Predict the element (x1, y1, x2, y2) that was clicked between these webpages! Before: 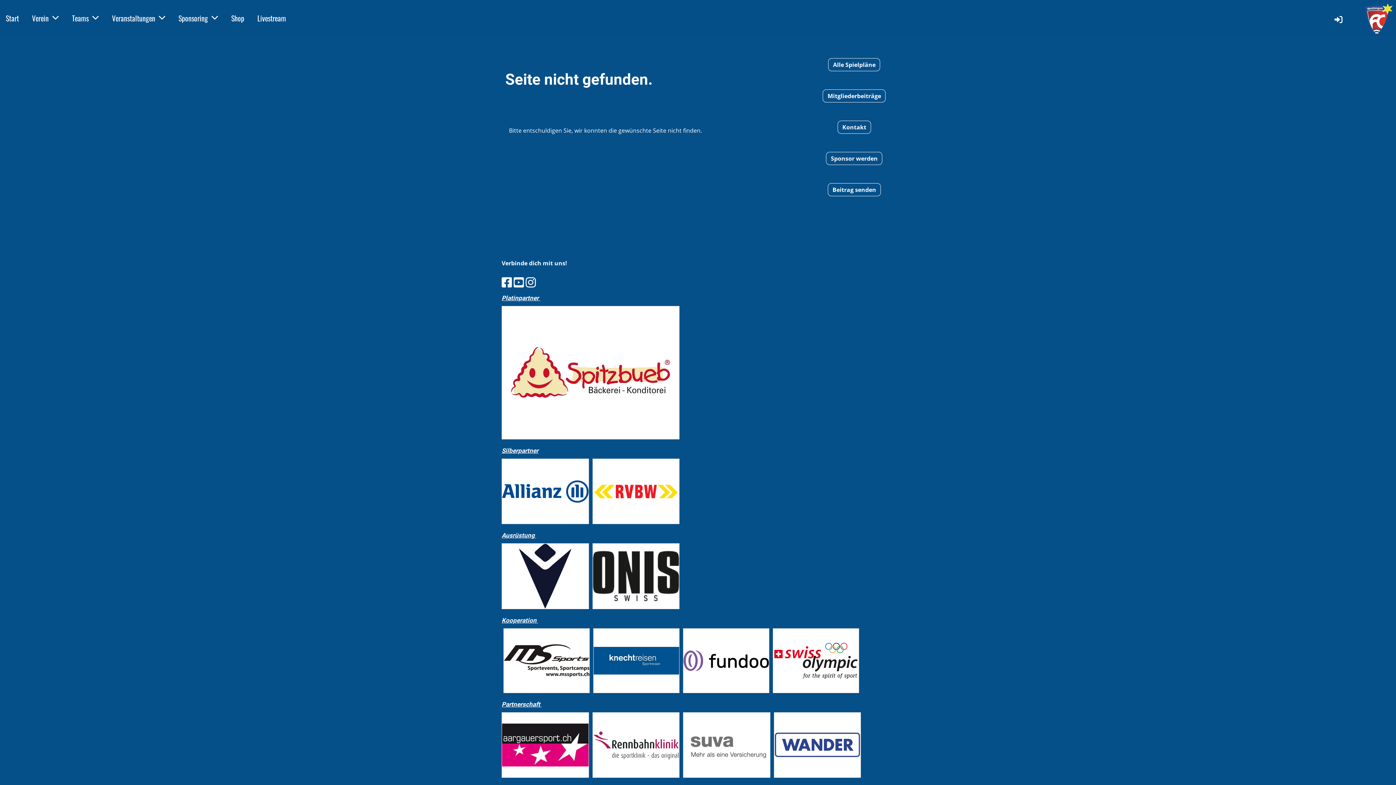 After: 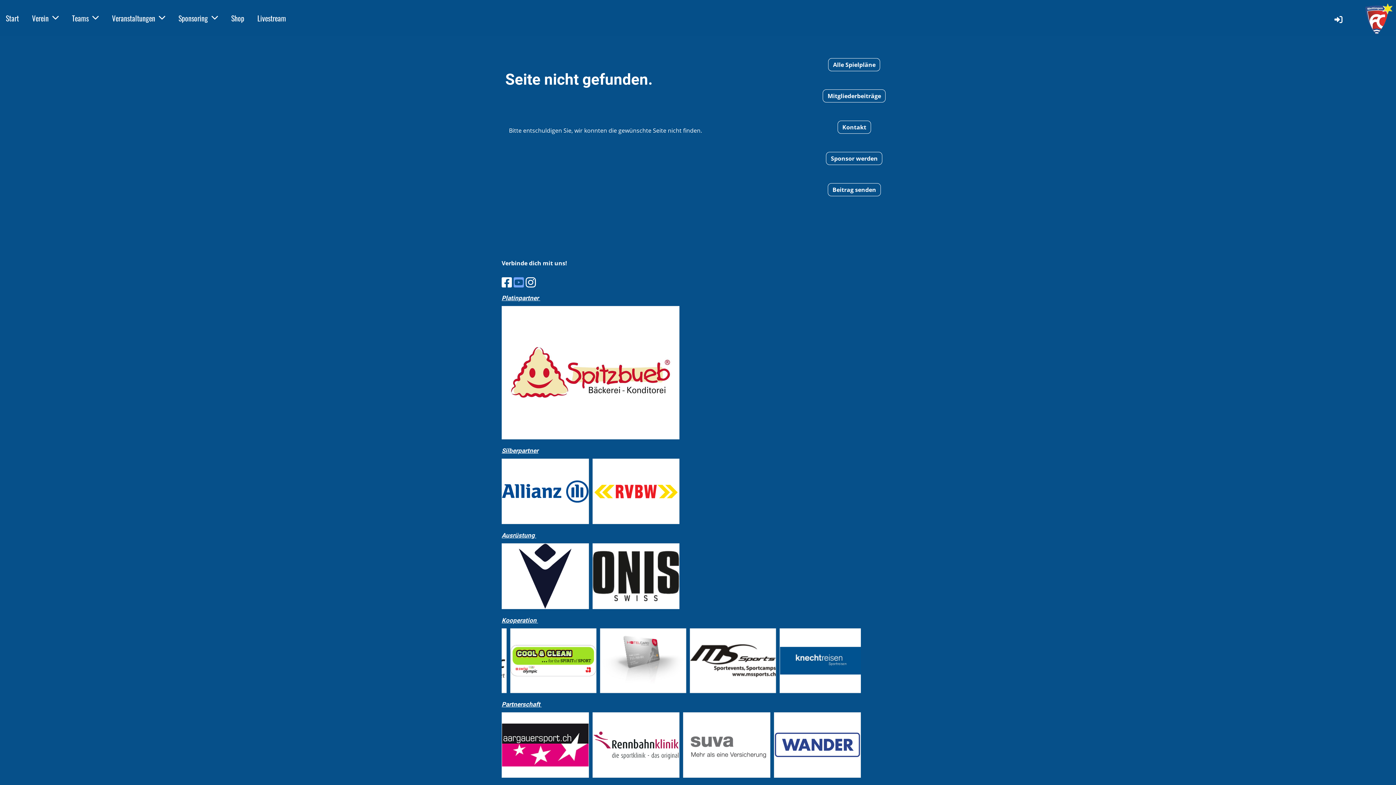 Action: bbox: (513, 274, 524, 290)